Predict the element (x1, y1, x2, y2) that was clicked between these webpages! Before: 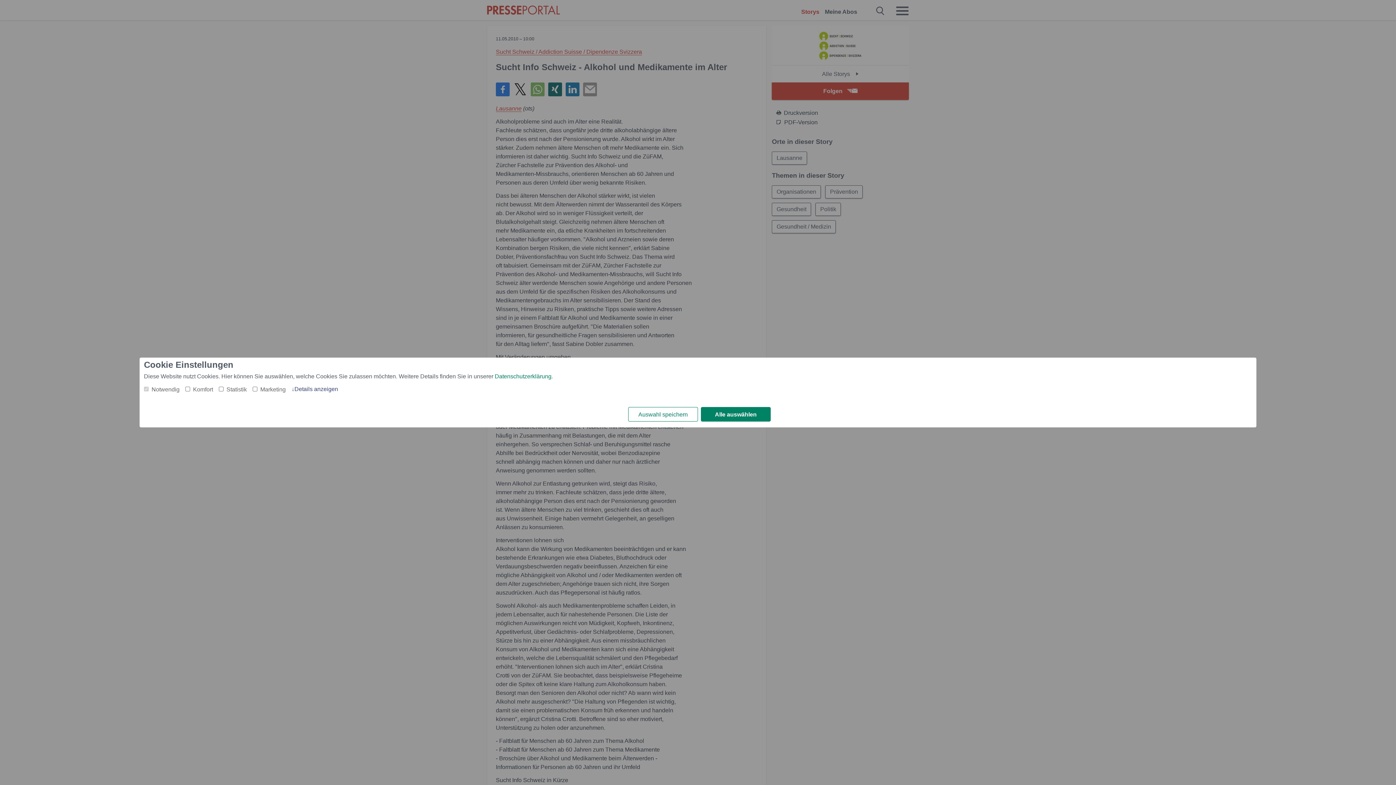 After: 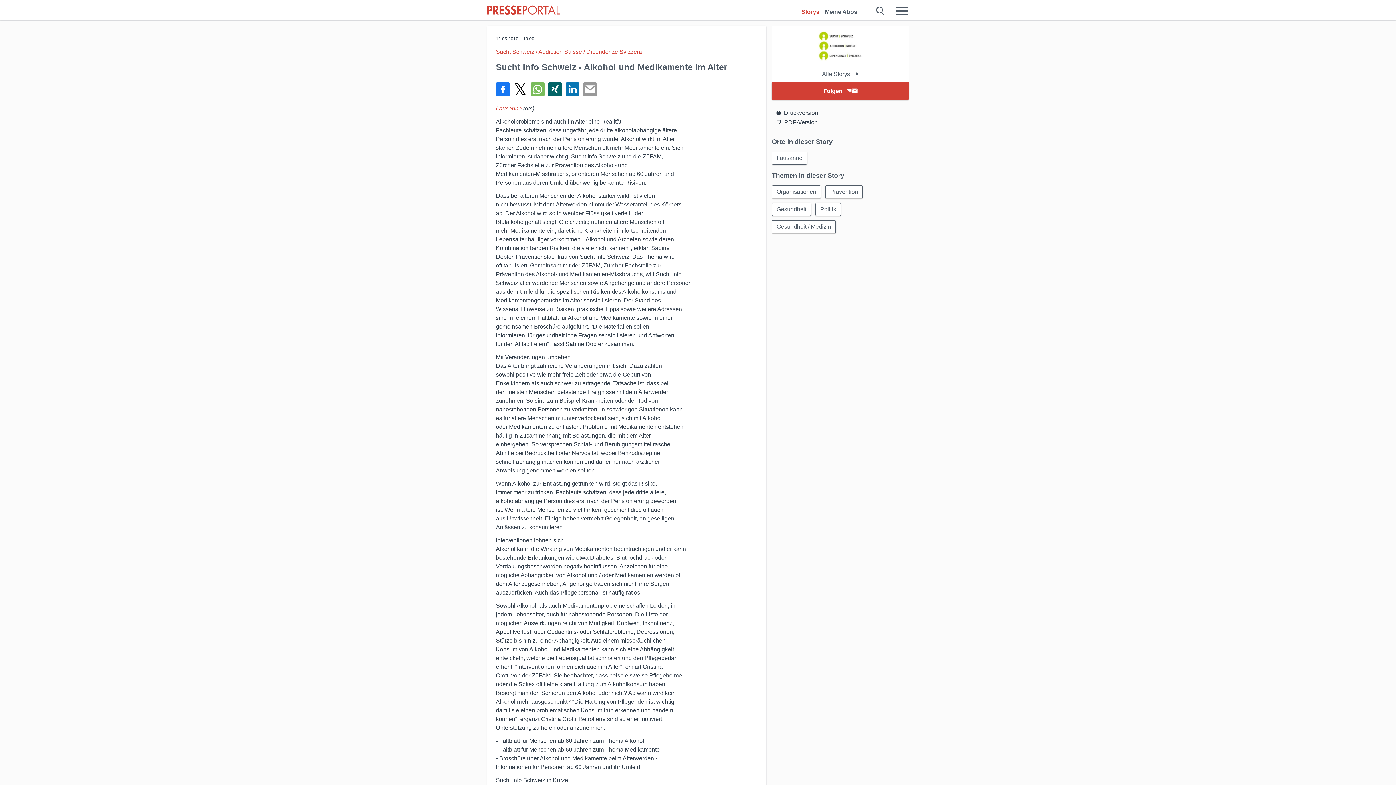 Action: label: Alle auswählen bbox: (701, 407, 770, 421)